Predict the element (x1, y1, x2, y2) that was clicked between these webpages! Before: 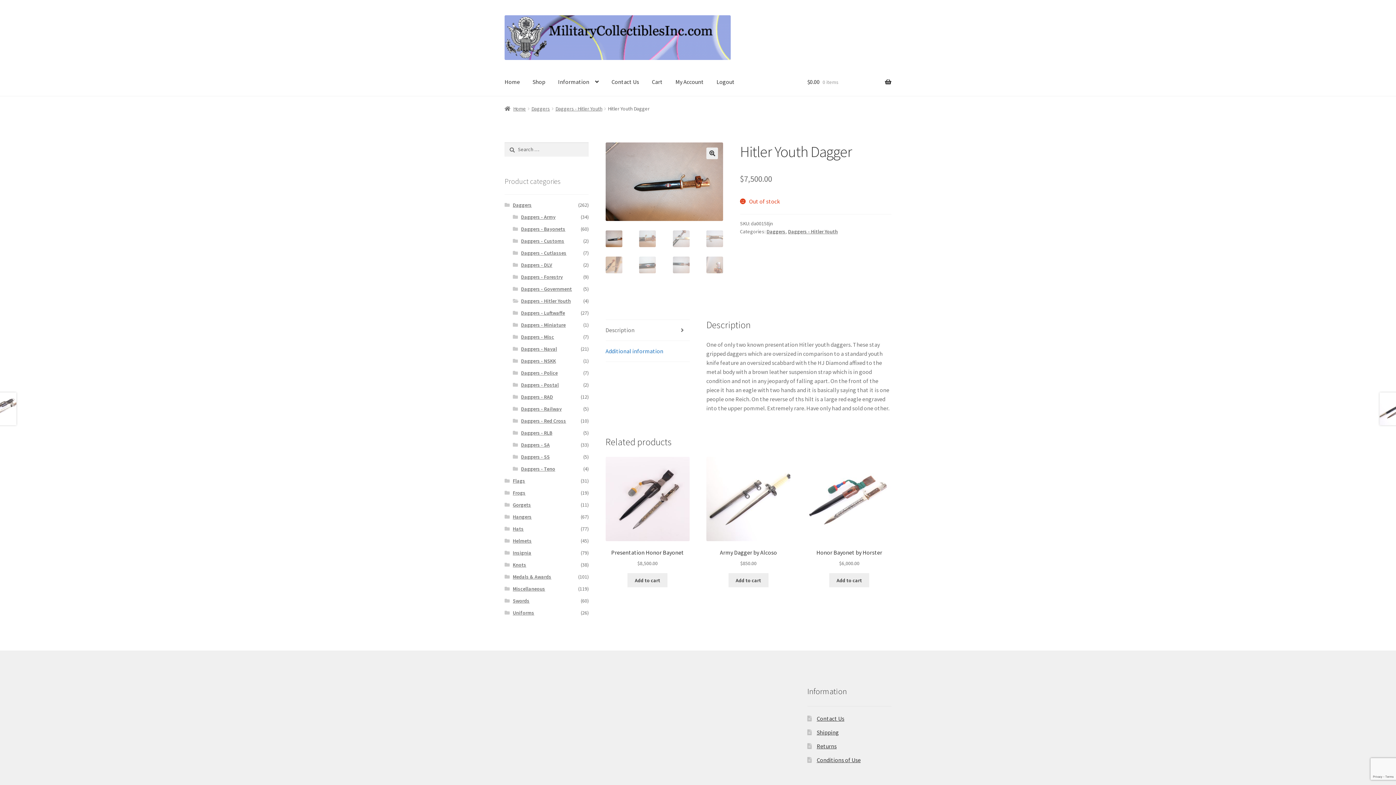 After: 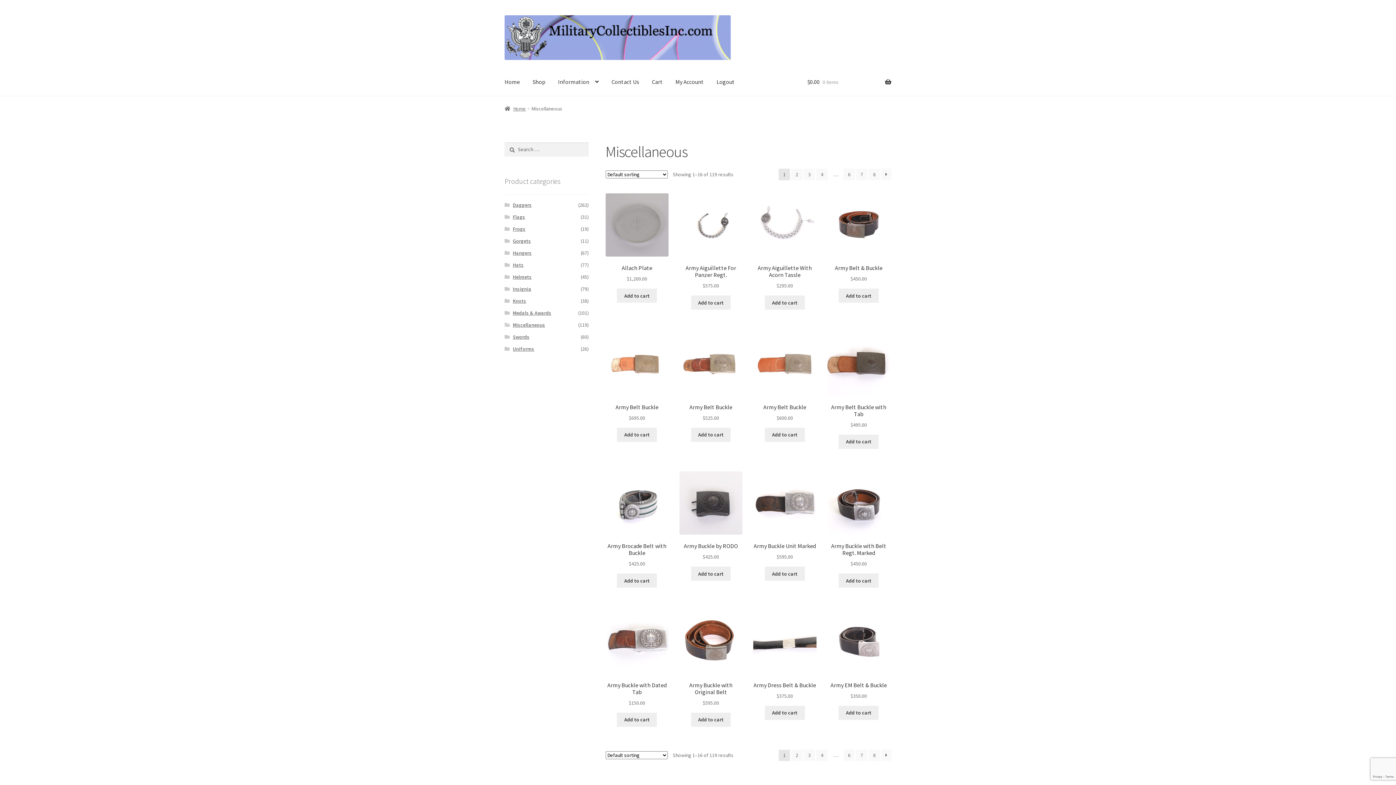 Action: bbox: (512, 585, 545, 592) label: Miscellaneous